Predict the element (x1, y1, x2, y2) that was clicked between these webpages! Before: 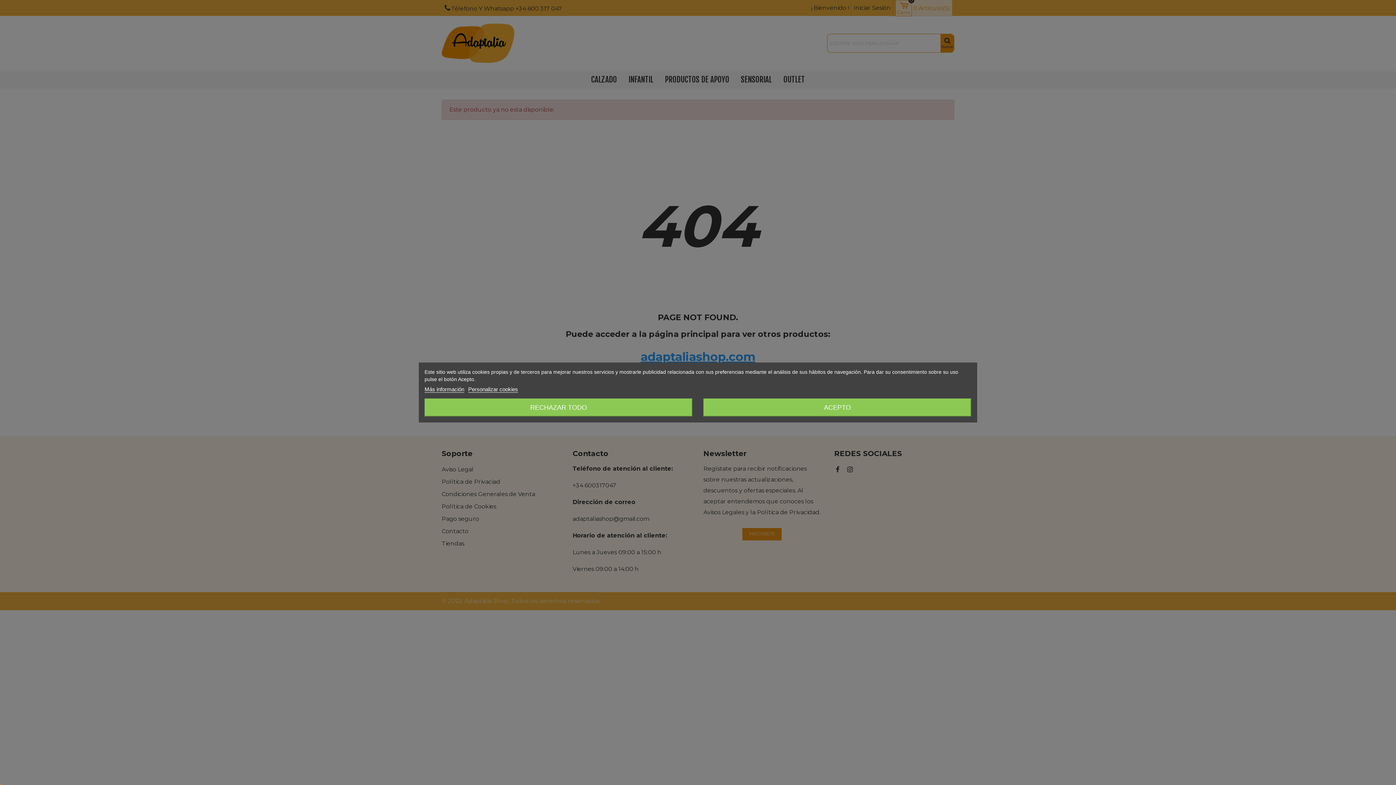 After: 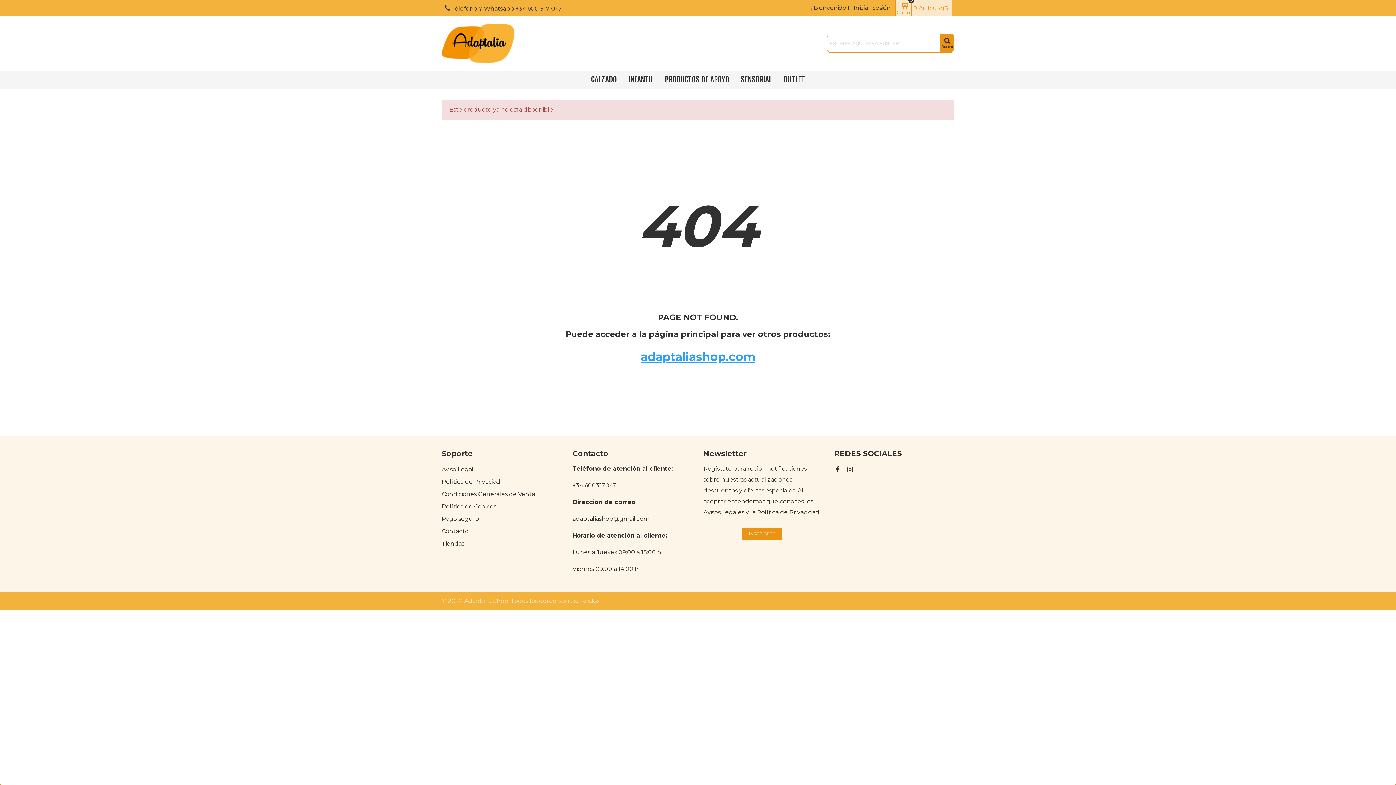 Action: label: ACEPTO bbox: (703, 398, 971, 416)